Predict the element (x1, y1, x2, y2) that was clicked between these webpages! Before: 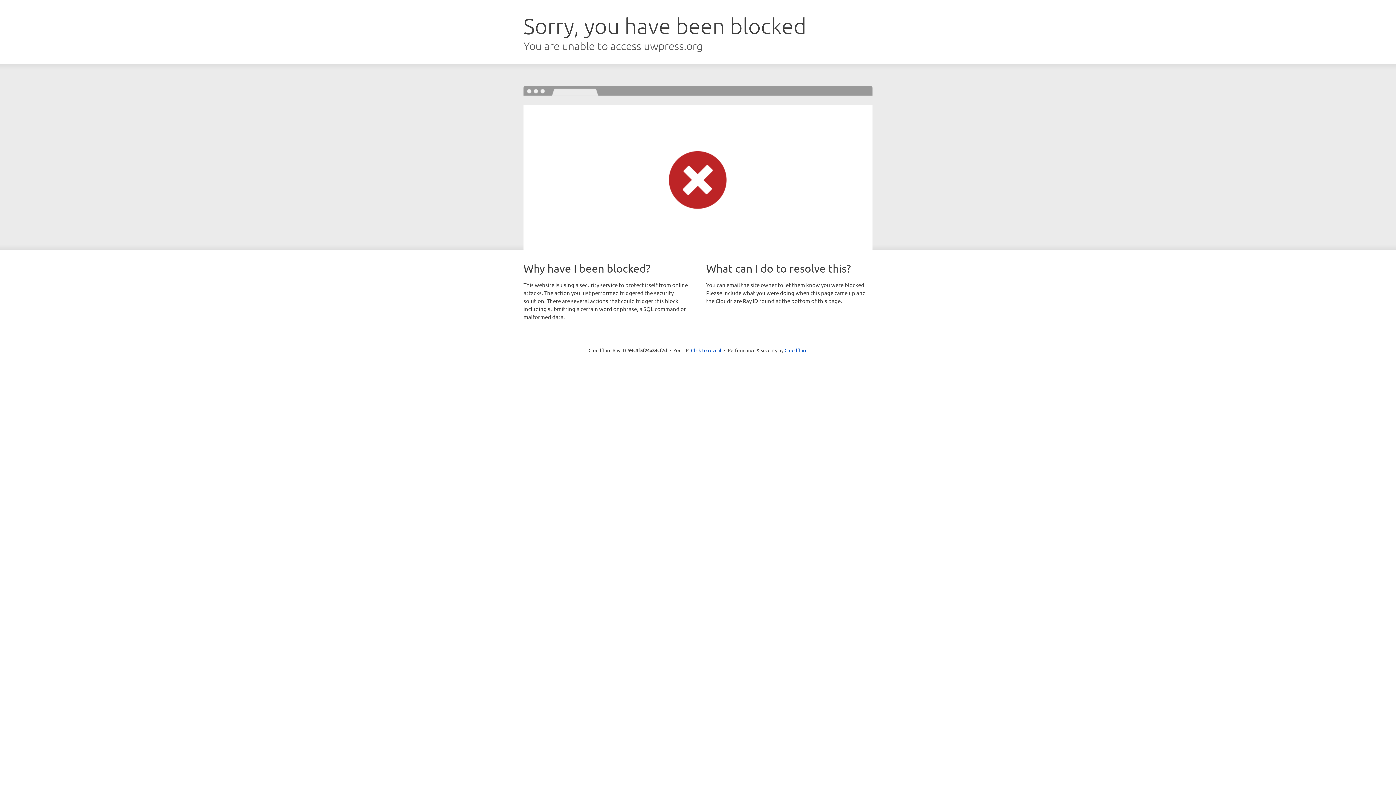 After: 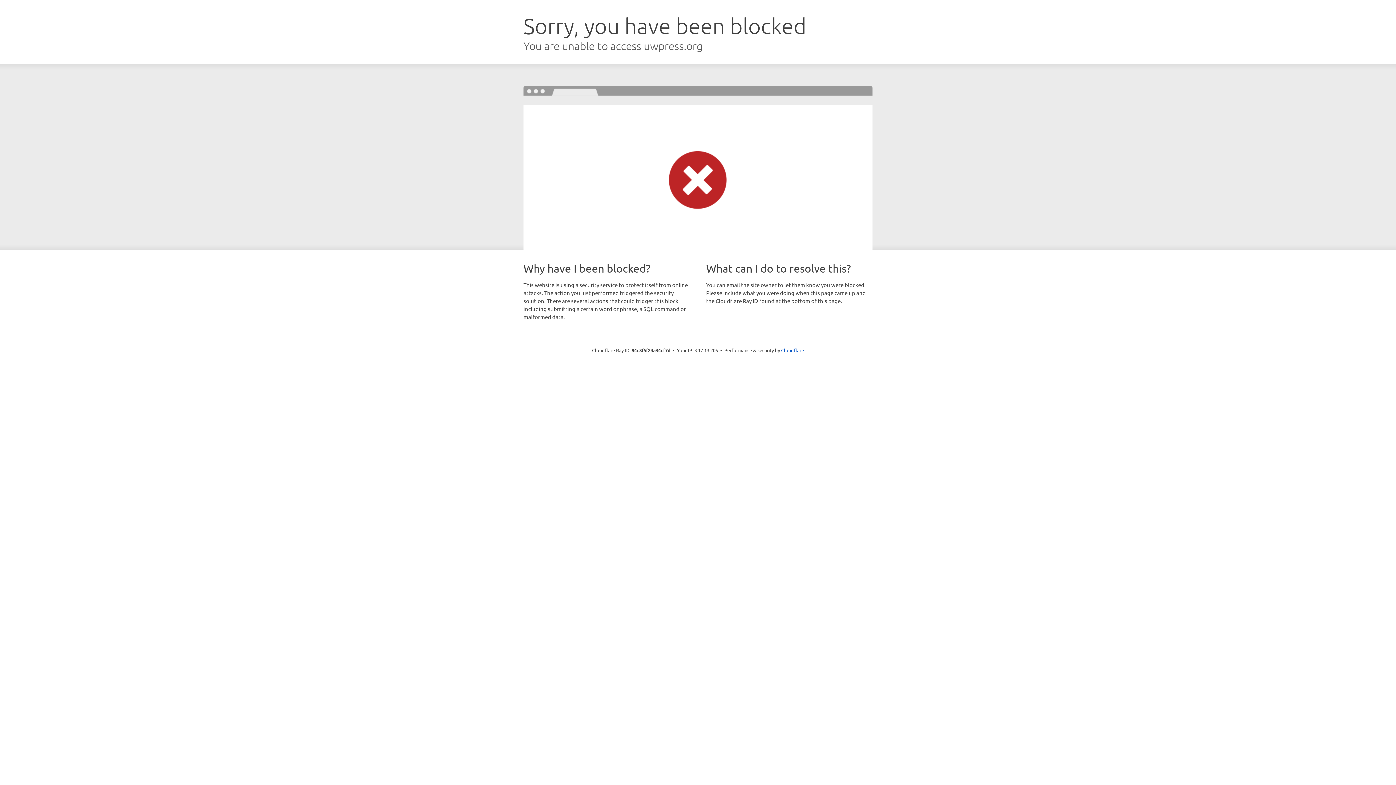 Action: label: Click to reveal bbox: (691, 346, 721, 353)